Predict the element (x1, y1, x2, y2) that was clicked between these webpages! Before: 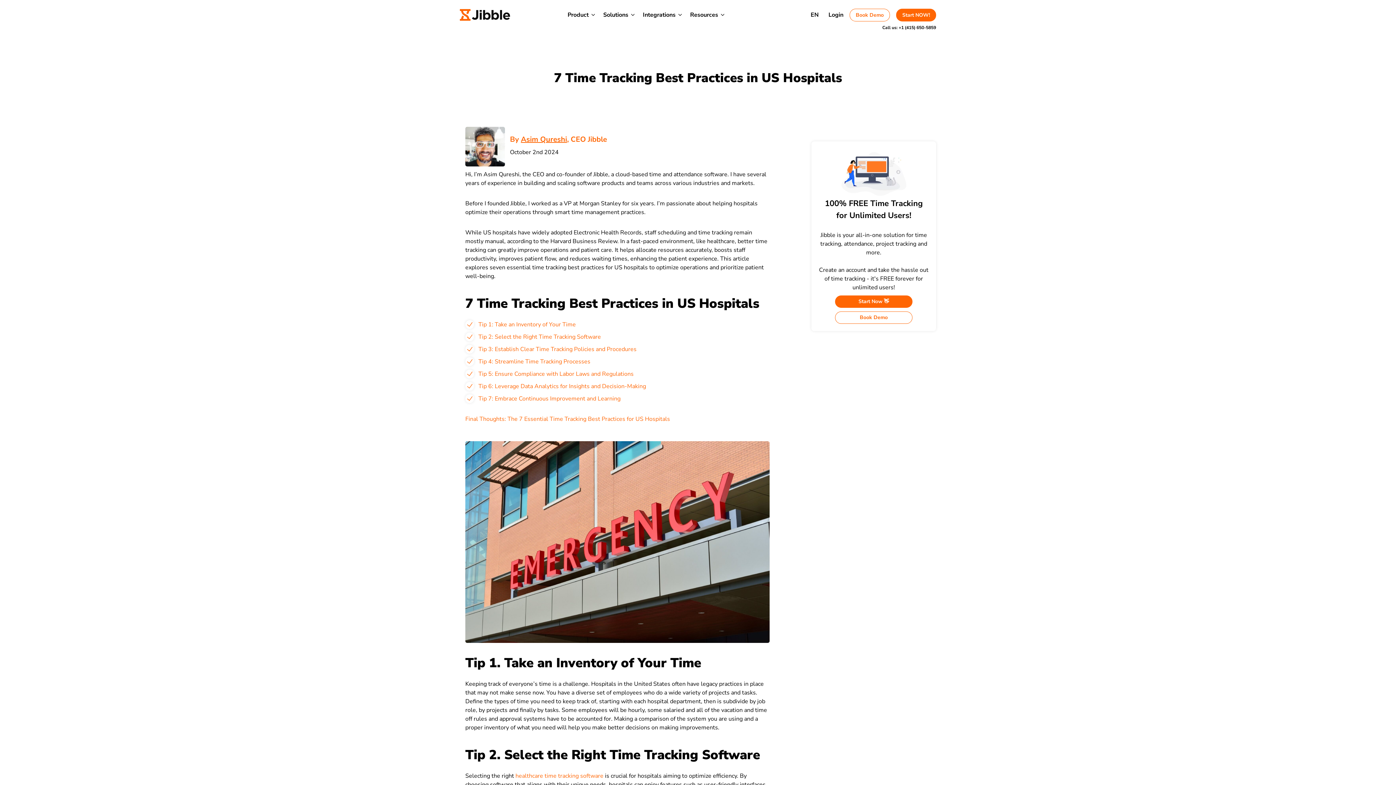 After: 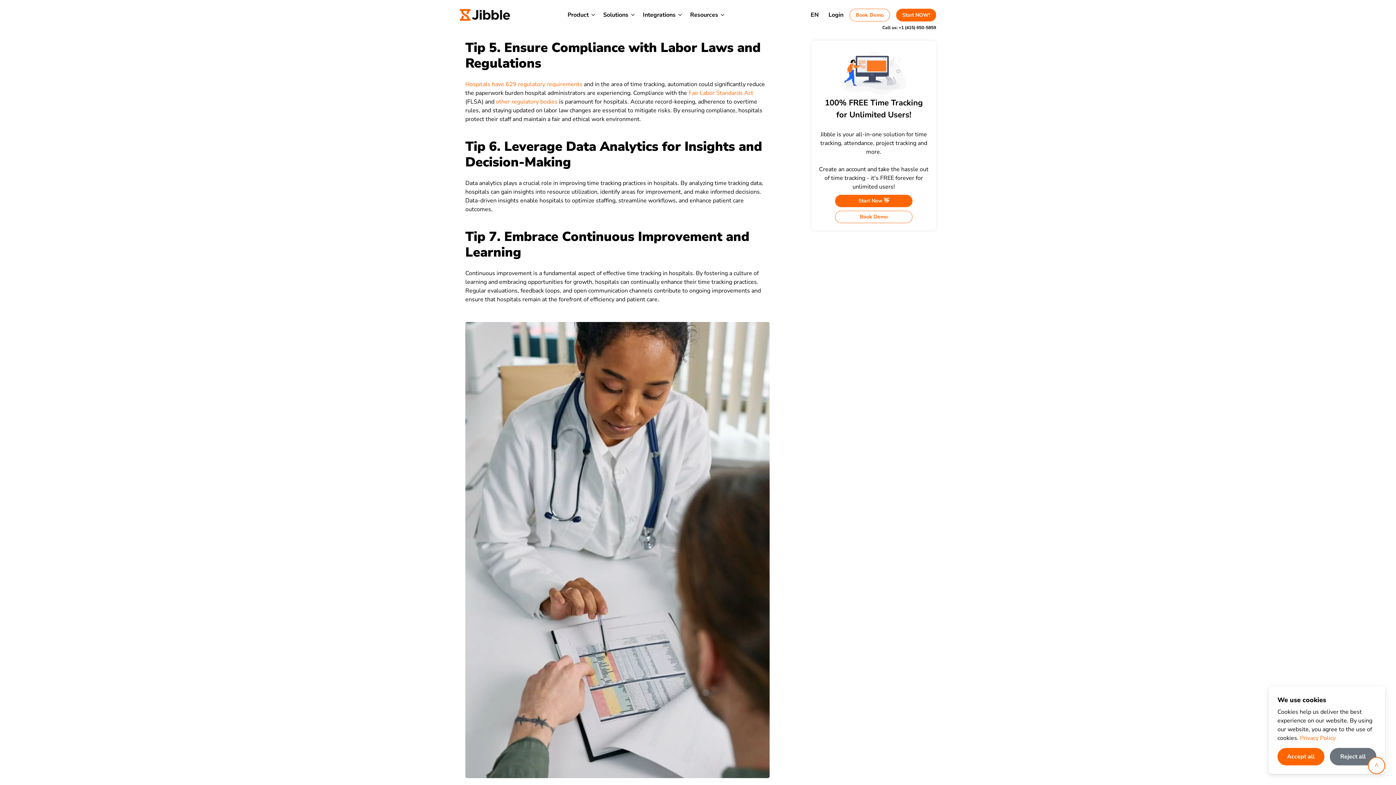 Action: label: Tip 5: Ensure Compliance with Labor Laws and Regulations bbox: (478, 370, 633, 378)